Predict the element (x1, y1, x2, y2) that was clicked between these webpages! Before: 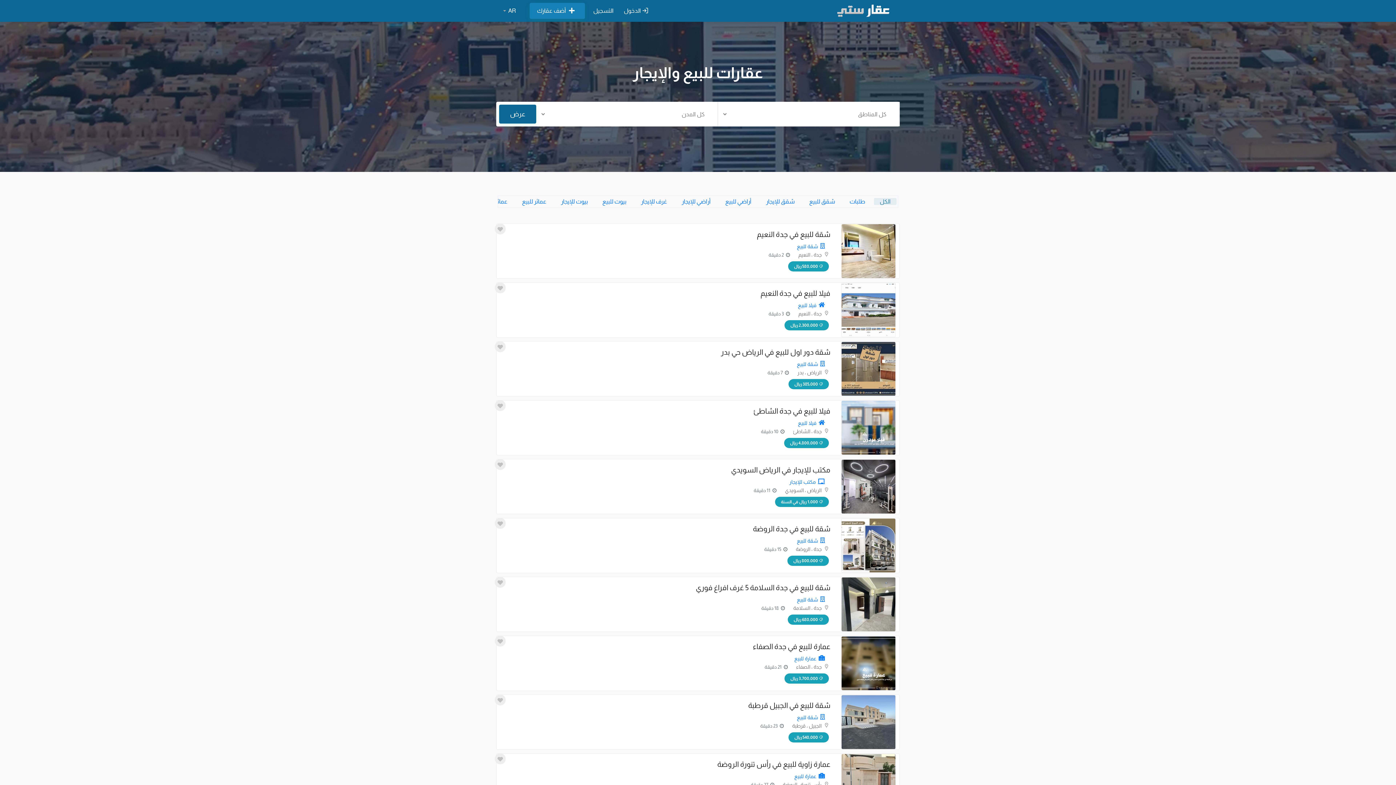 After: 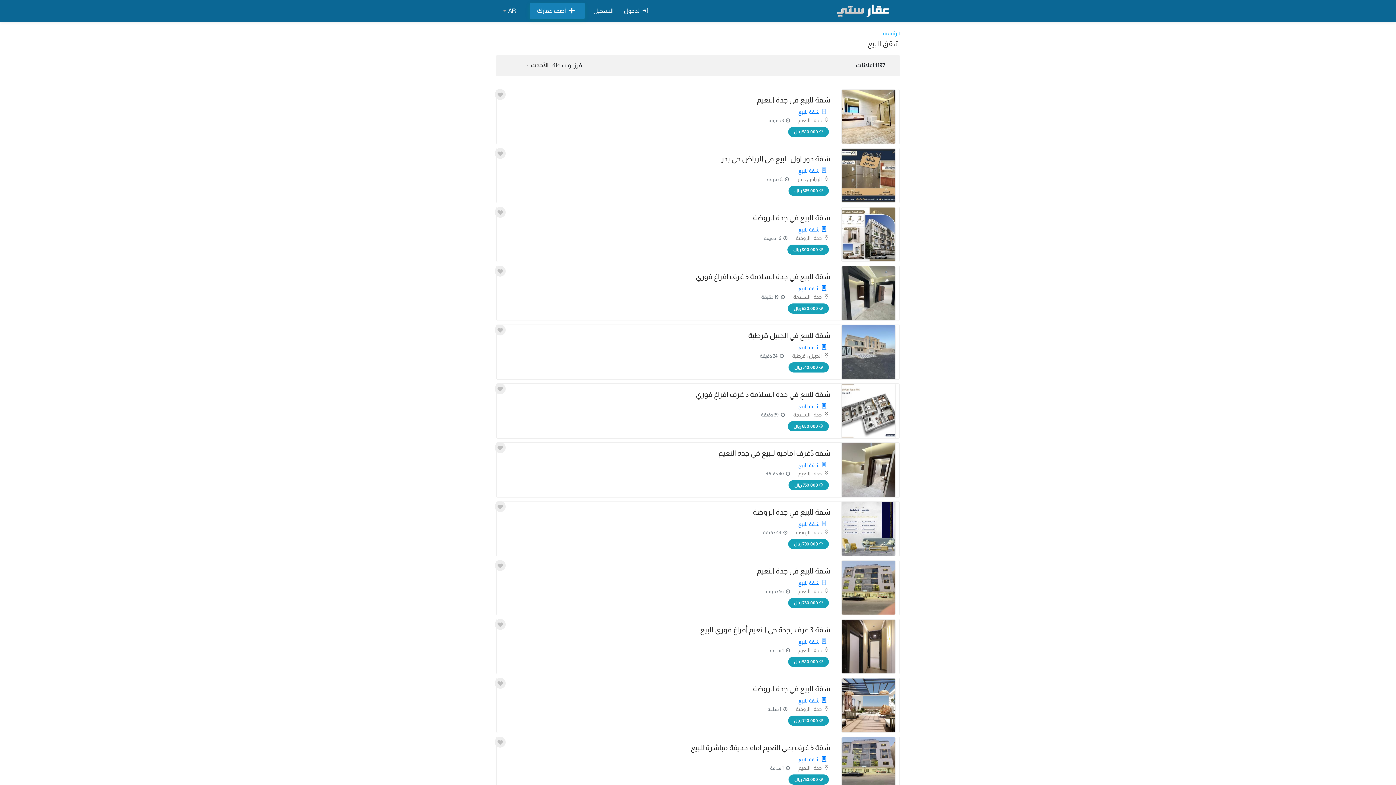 Action: label: شقة للبيع bbox: (797, 596, 818, 602)